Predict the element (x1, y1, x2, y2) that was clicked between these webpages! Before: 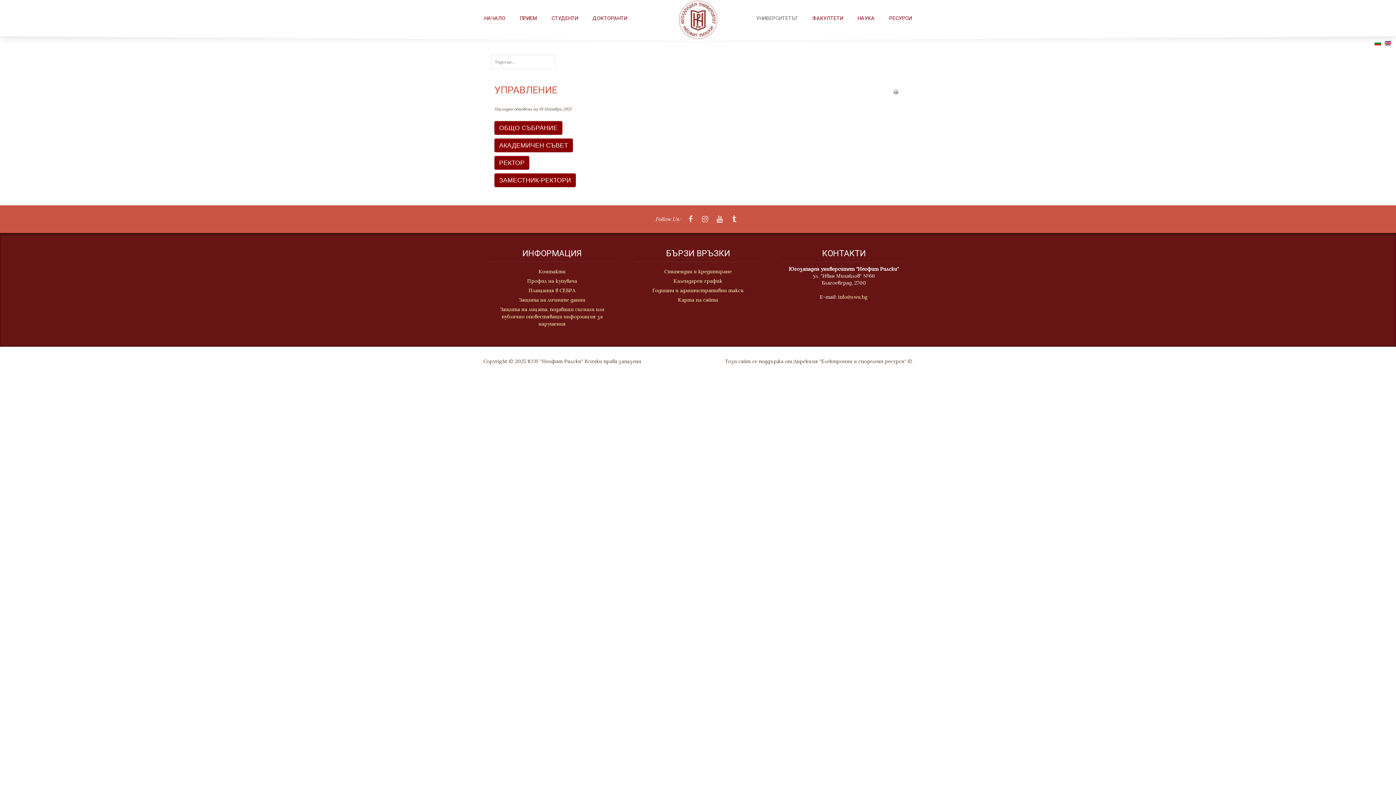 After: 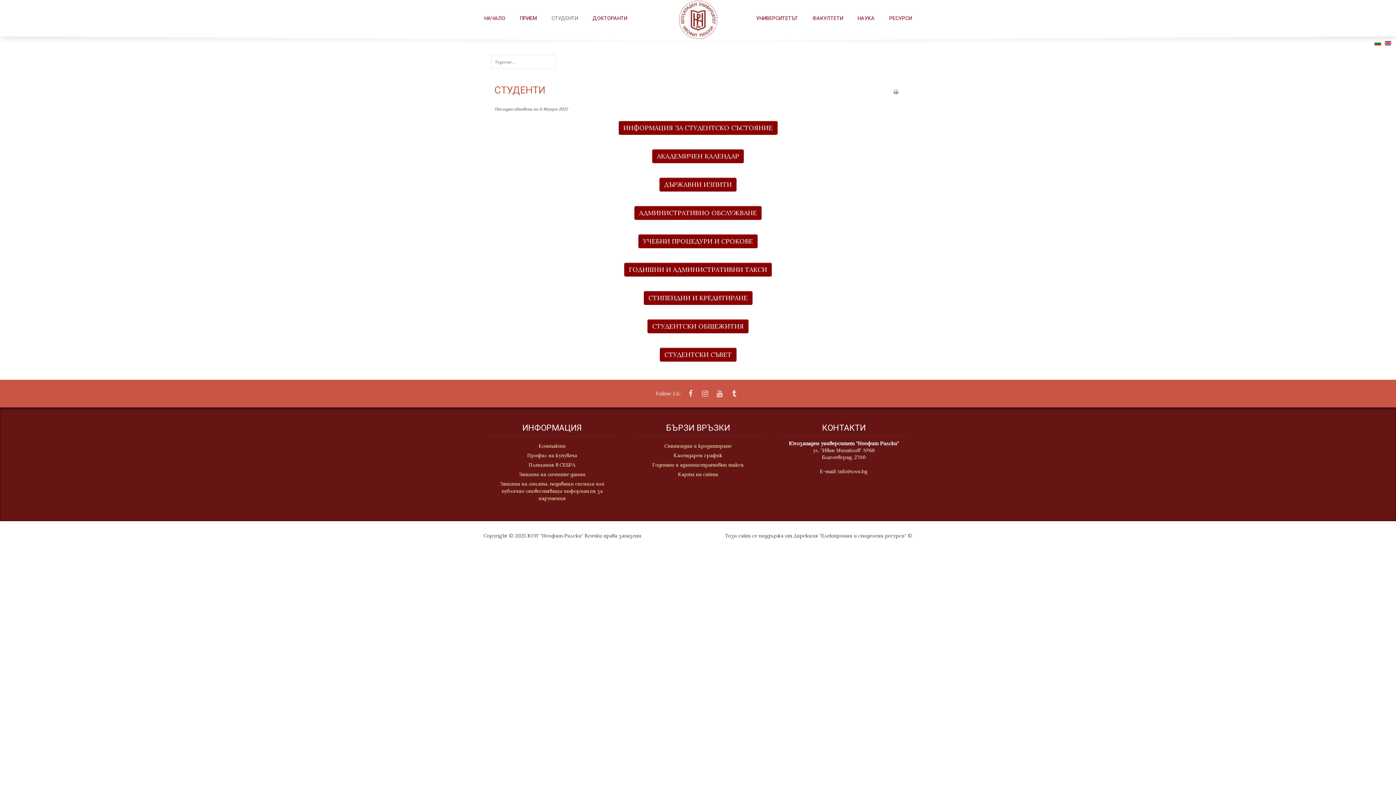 Action: bbox: (551, 3, 578, 32) label: СТУДЕНТИ